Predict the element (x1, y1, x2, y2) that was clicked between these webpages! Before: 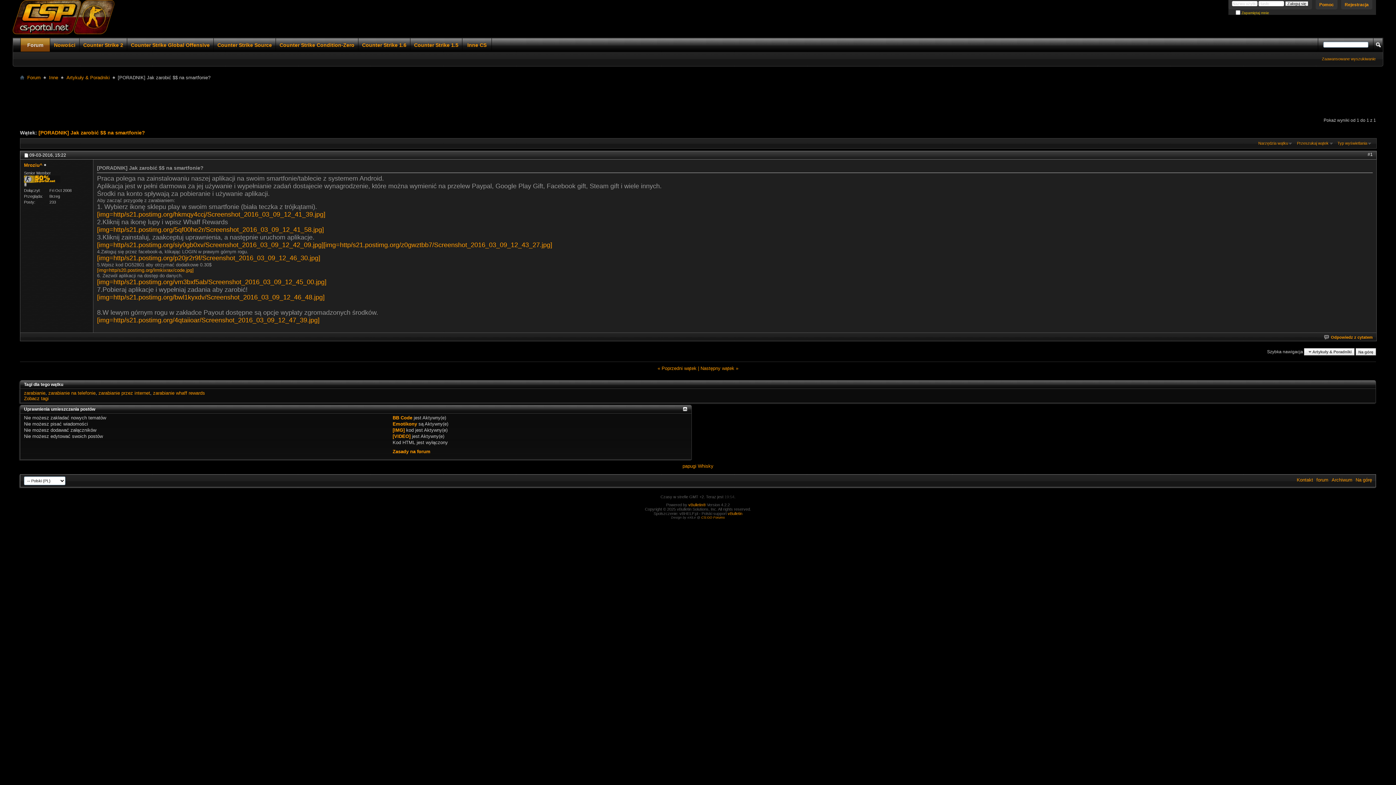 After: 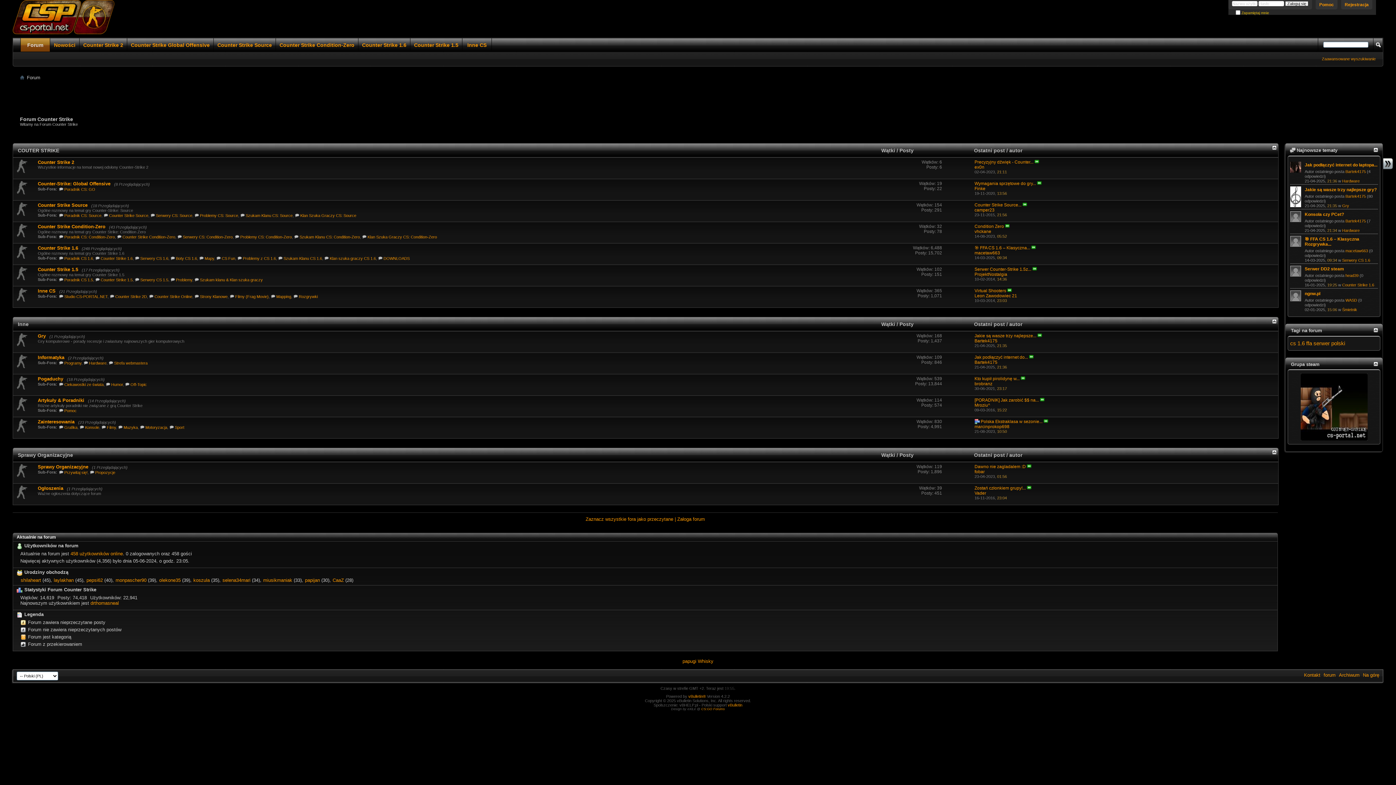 Action: label: forum bbox: (1316, 477, 1328, 483)